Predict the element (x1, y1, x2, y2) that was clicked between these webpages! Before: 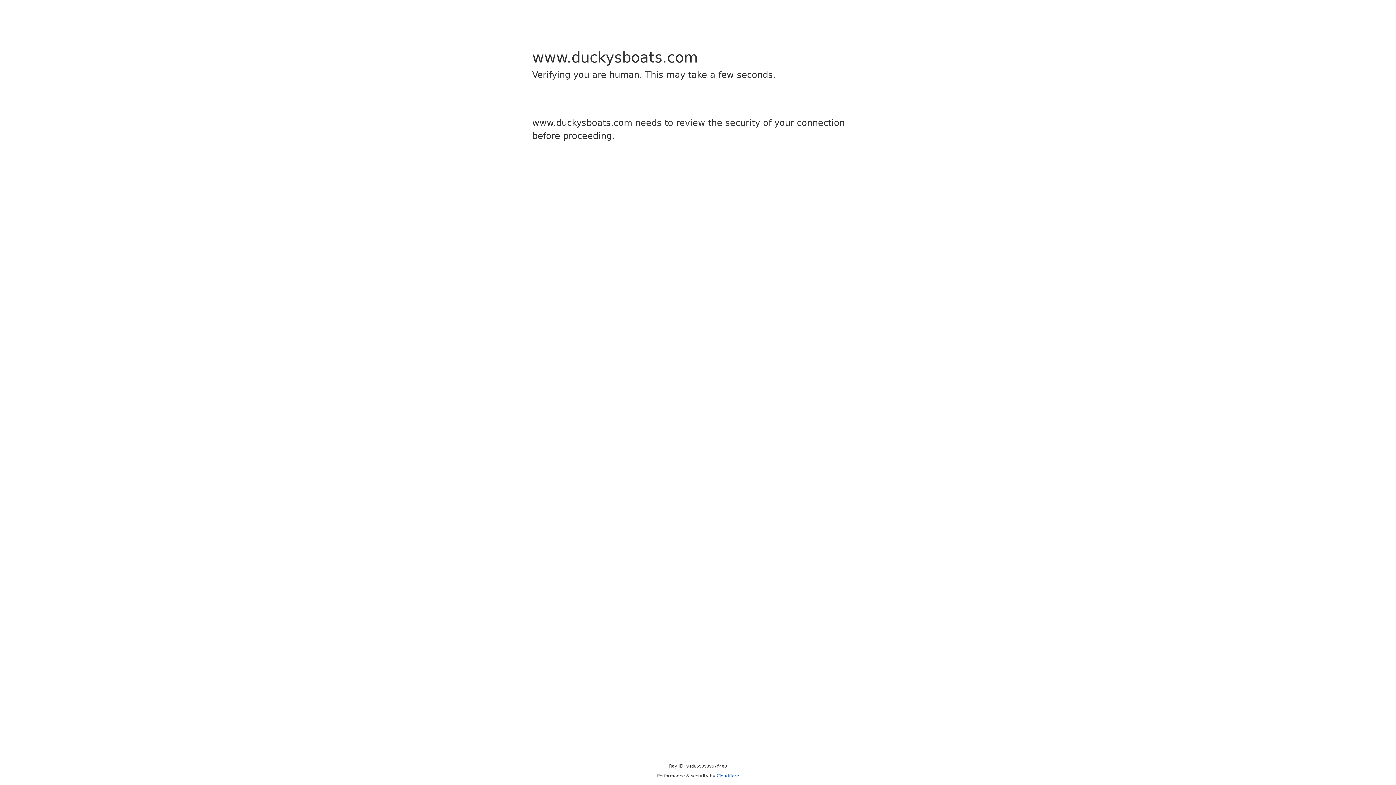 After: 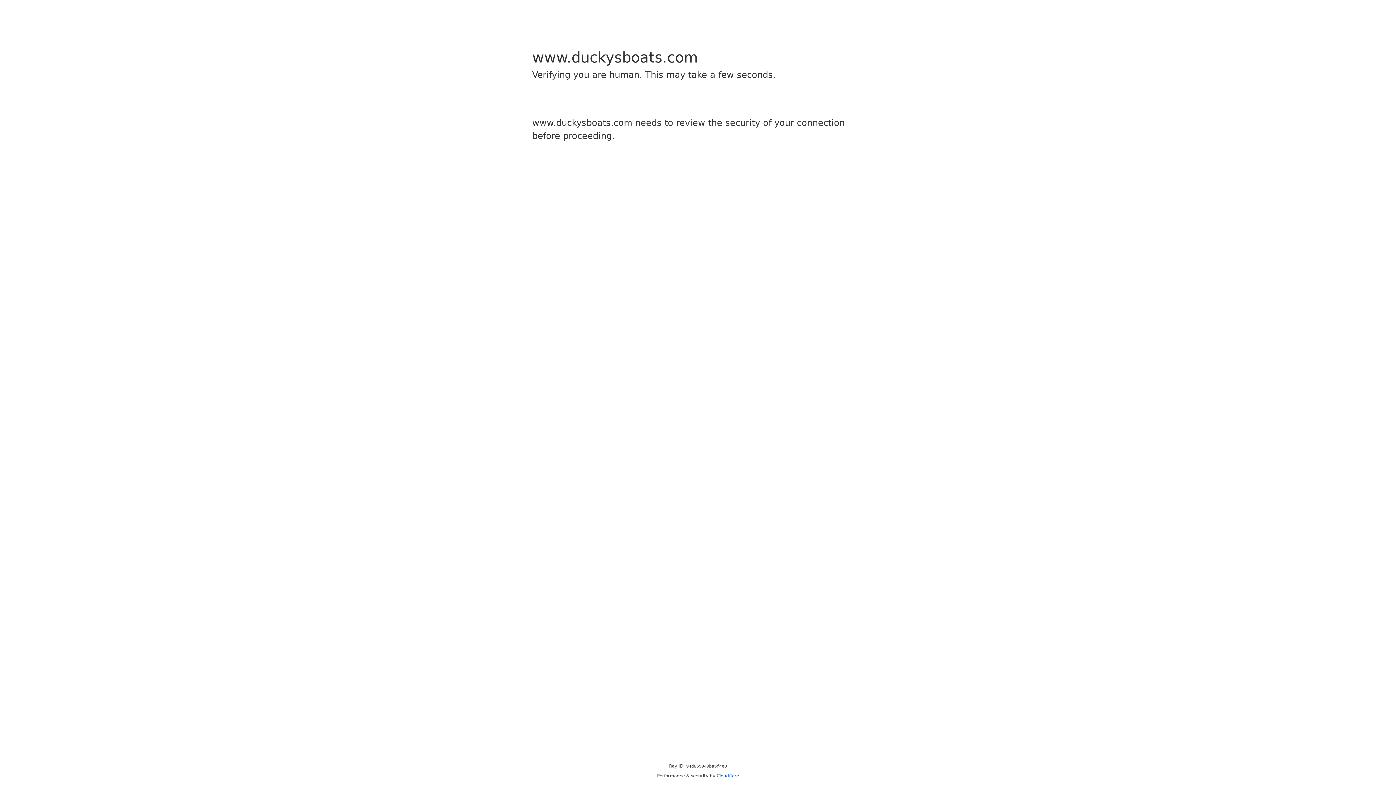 Action: bbox: (716, 773, 739, 778) label: Cloudflare